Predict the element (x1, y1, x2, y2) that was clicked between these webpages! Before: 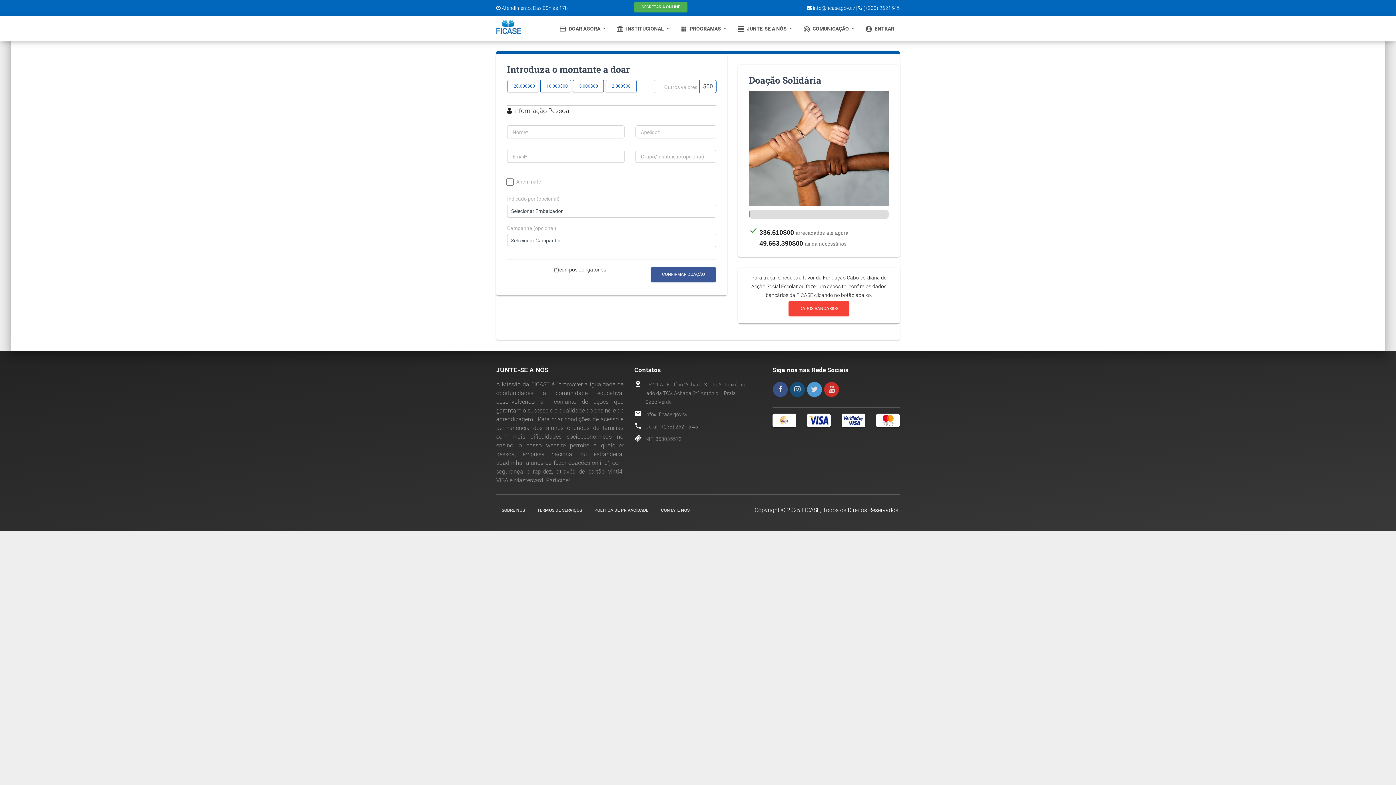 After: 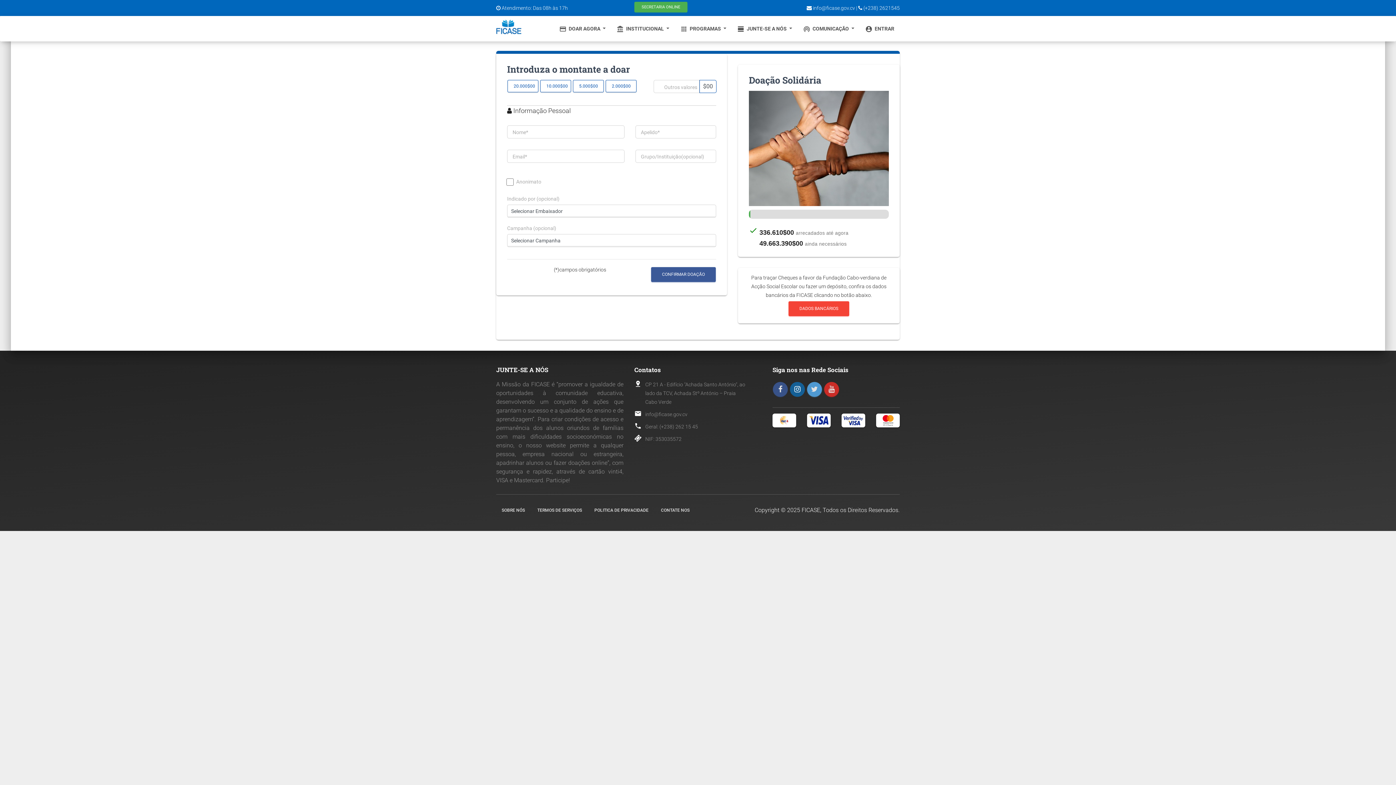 Action: bbox: (790, 382, 805, 397)